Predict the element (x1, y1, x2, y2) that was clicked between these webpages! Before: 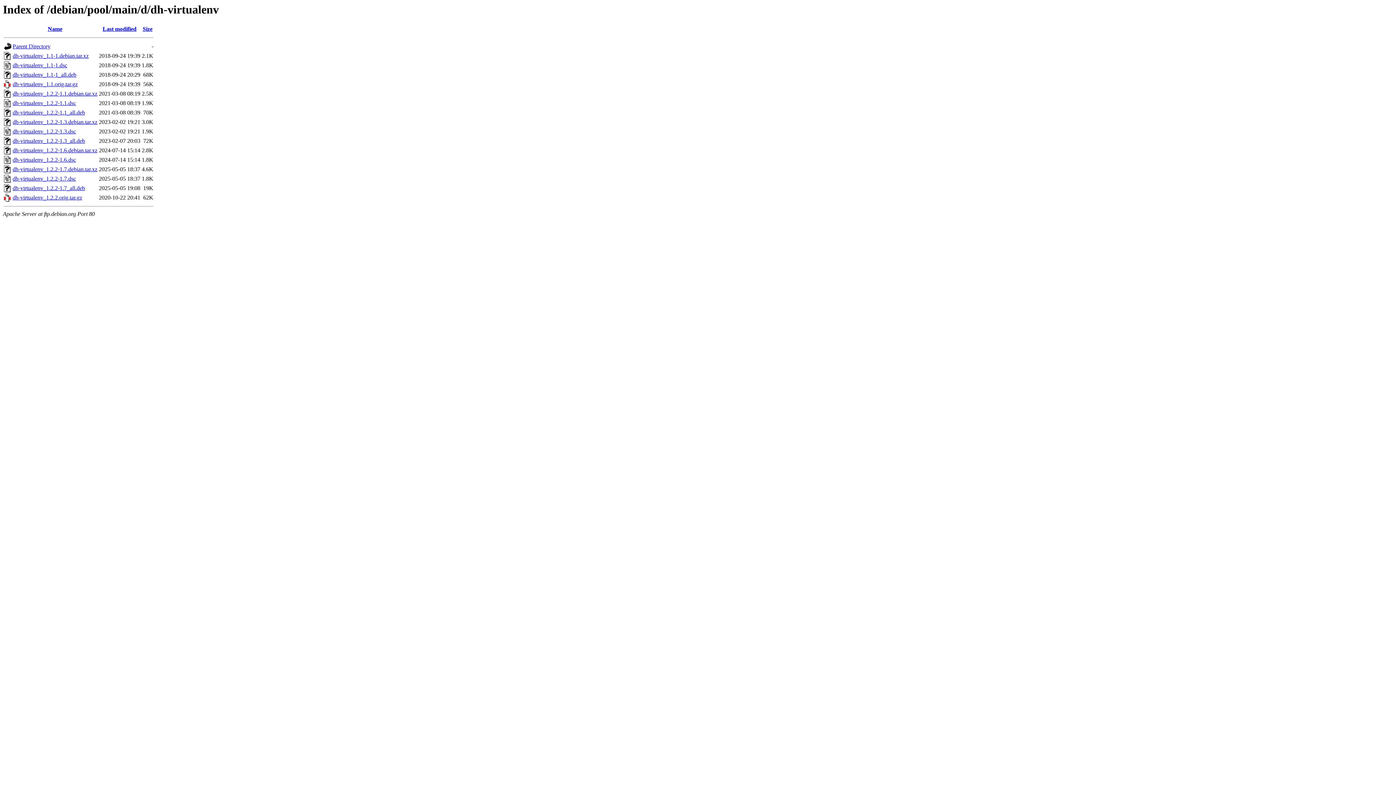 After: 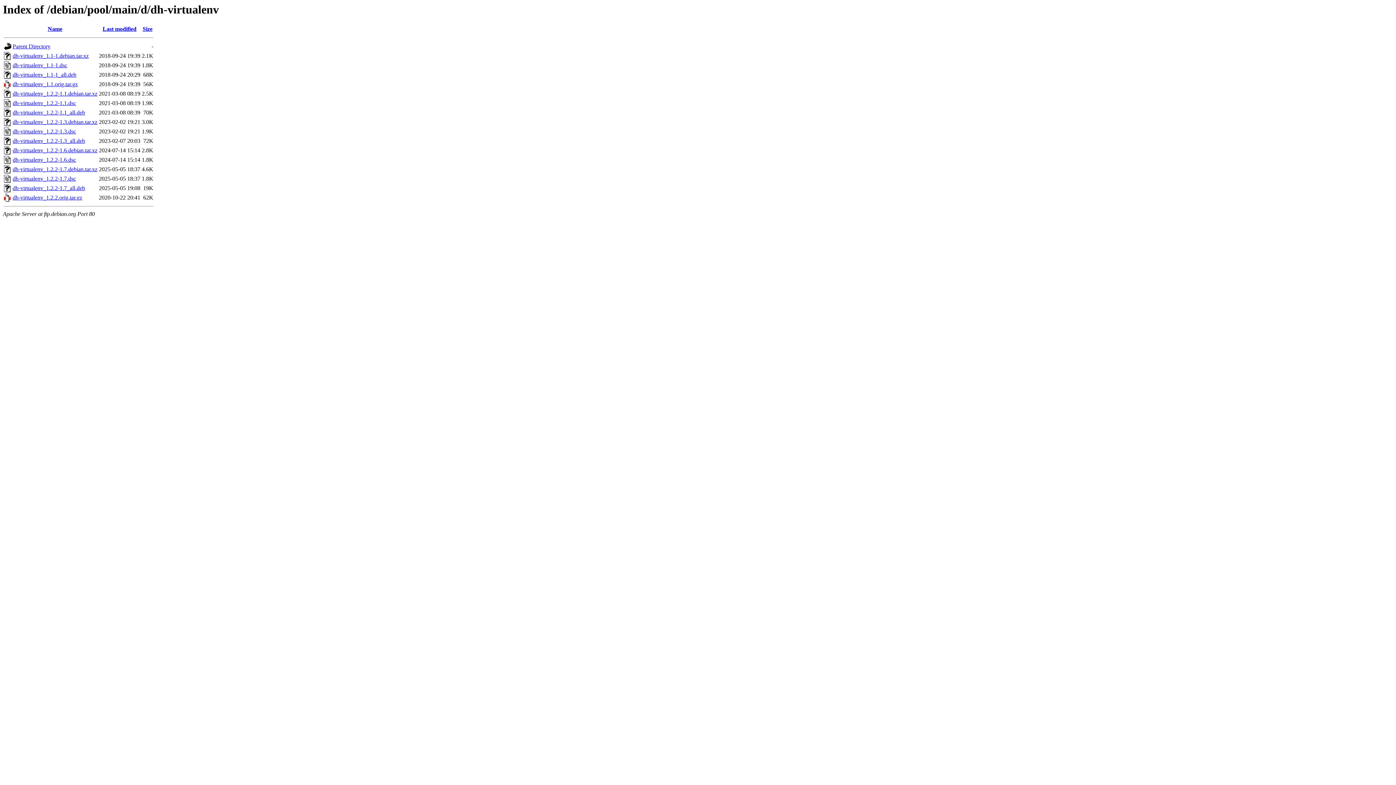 Action: bbox: (12, 81, 77, 87) label: dh-virtualenv_1.1.orig.tar.gz